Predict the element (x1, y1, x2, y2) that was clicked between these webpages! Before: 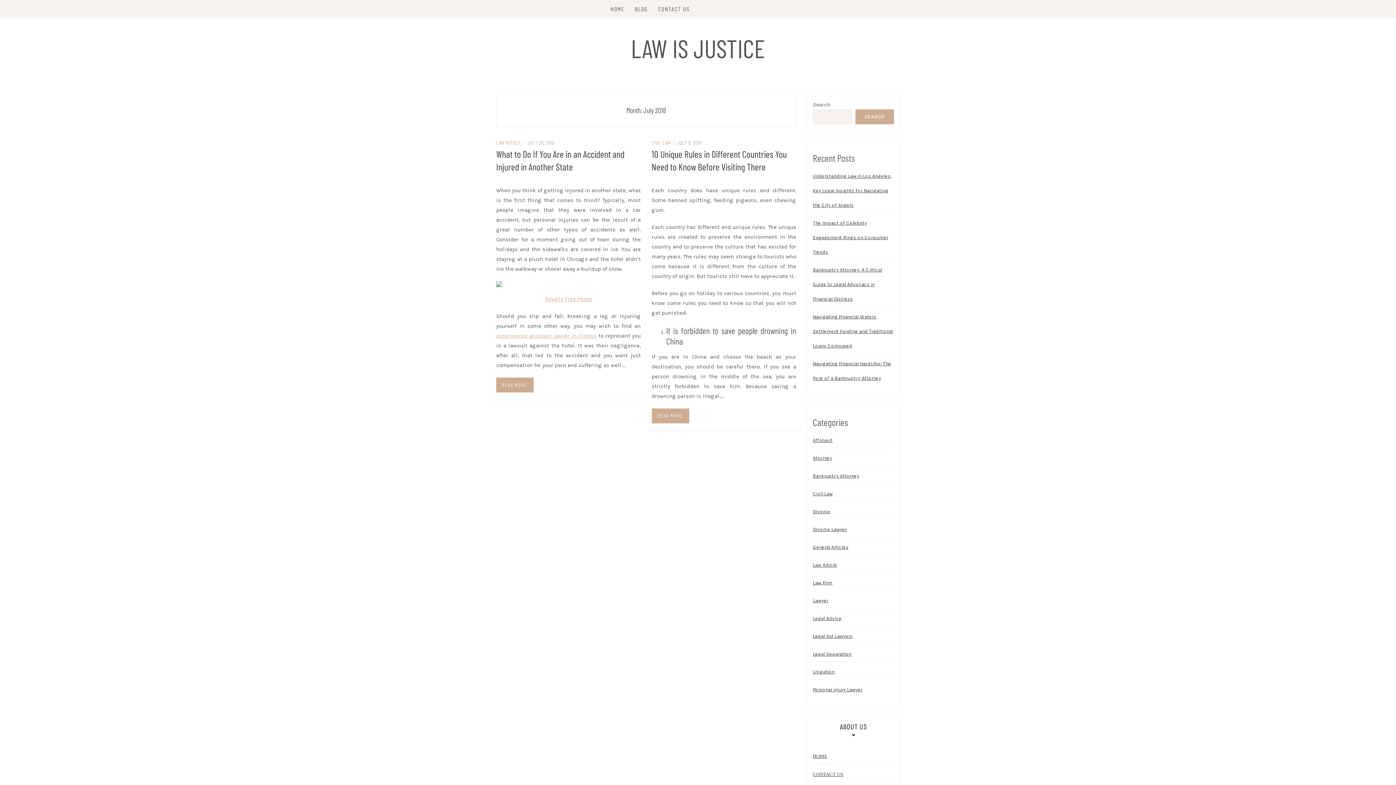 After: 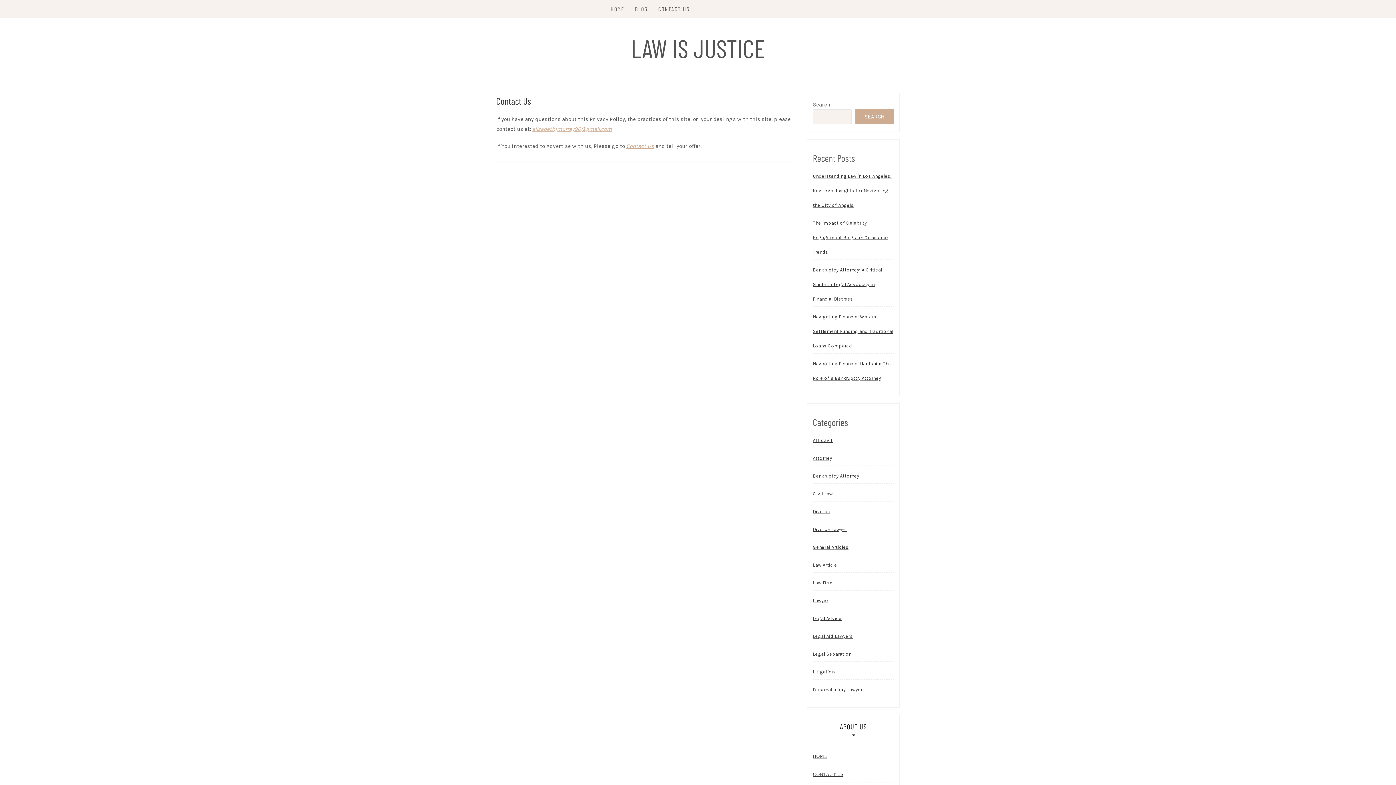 Action: bbox: (813, 767, 843, 782) label: CONTACT US